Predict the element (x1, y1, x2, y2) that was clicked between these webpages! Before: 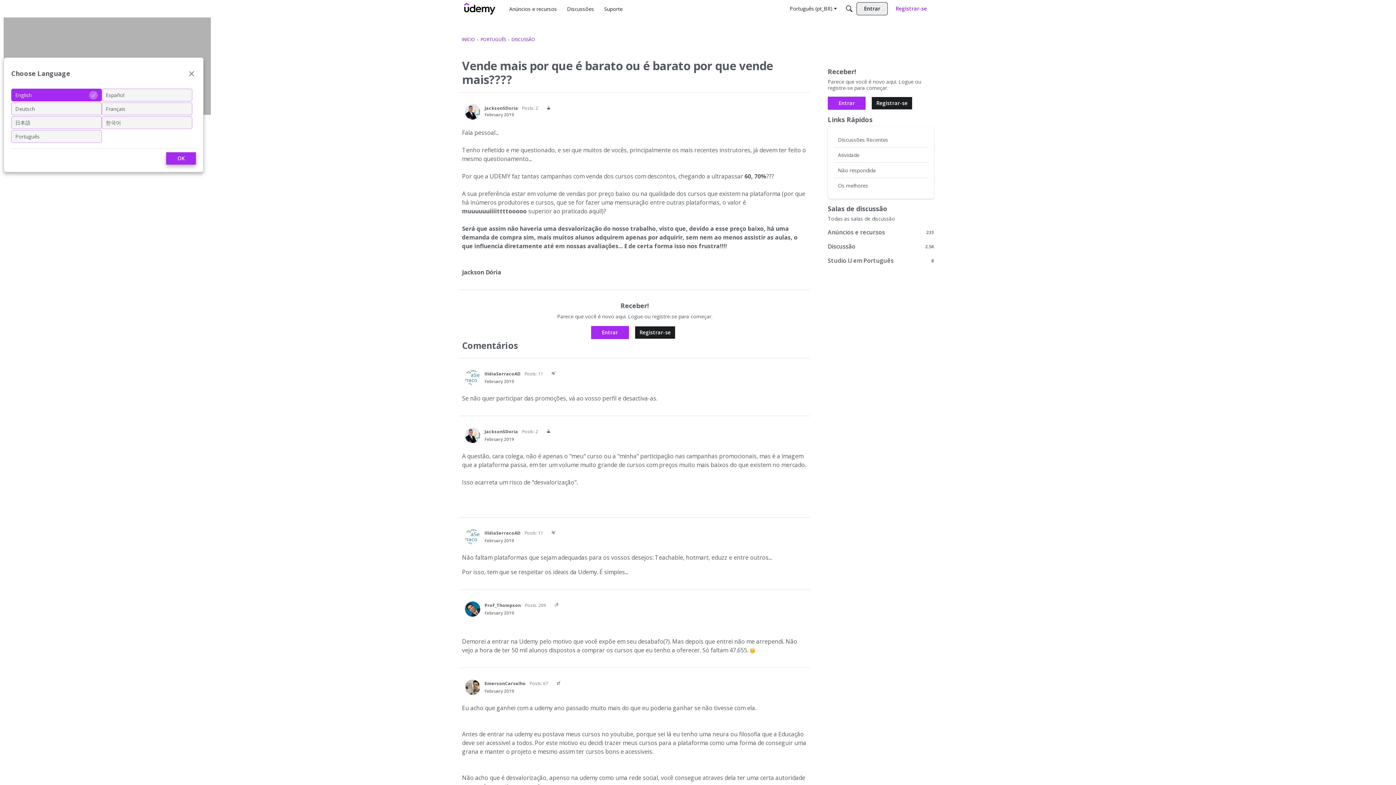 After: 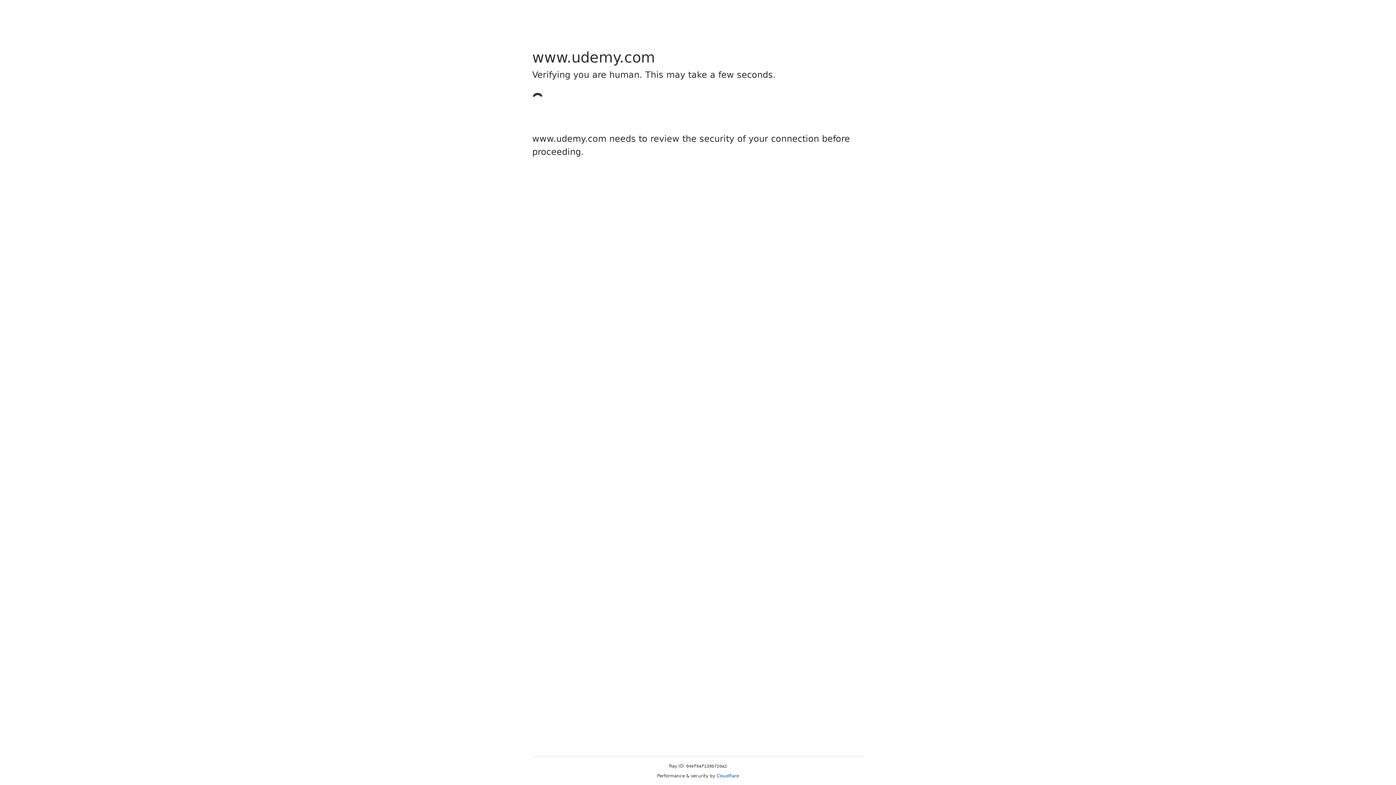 Action: label: JacksonSDoria bbox: (484, 428, 518, 434)